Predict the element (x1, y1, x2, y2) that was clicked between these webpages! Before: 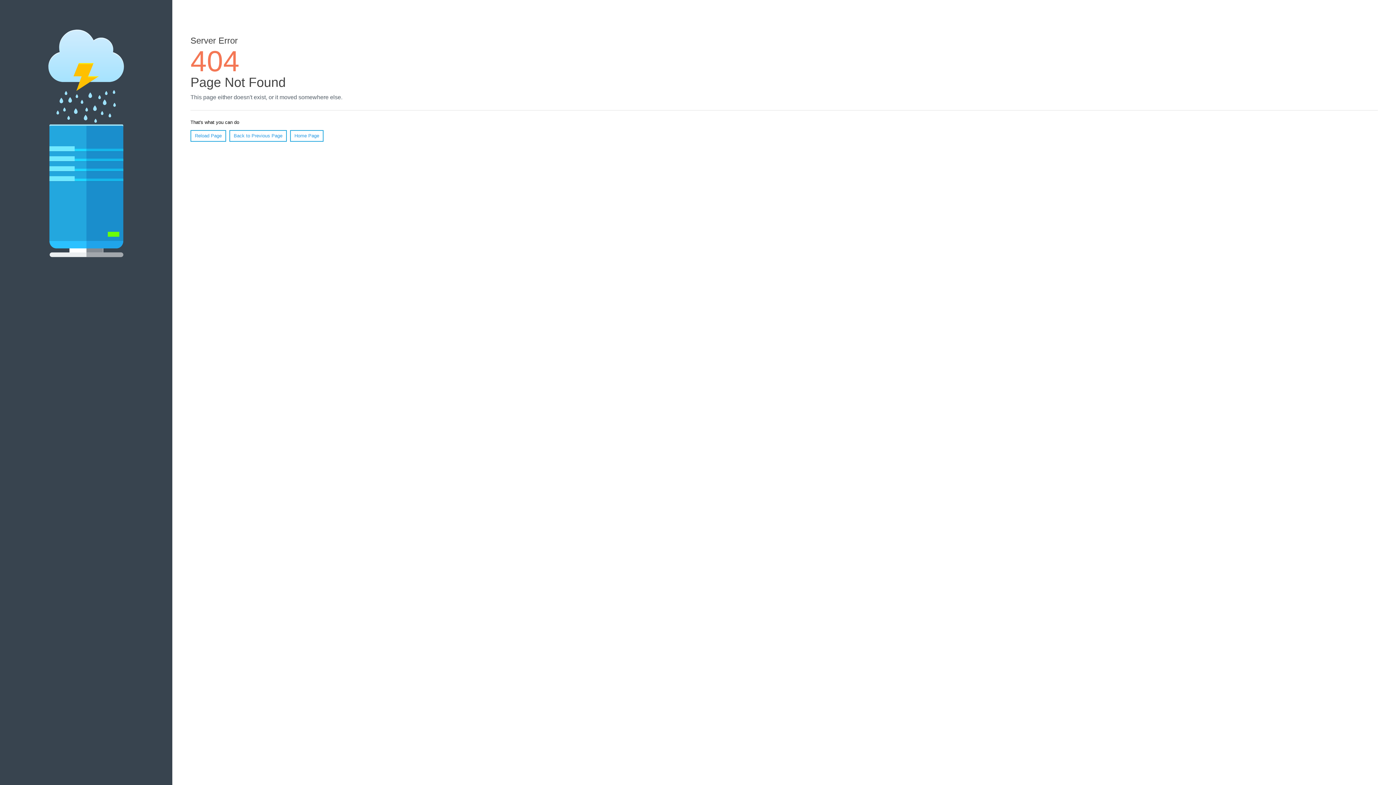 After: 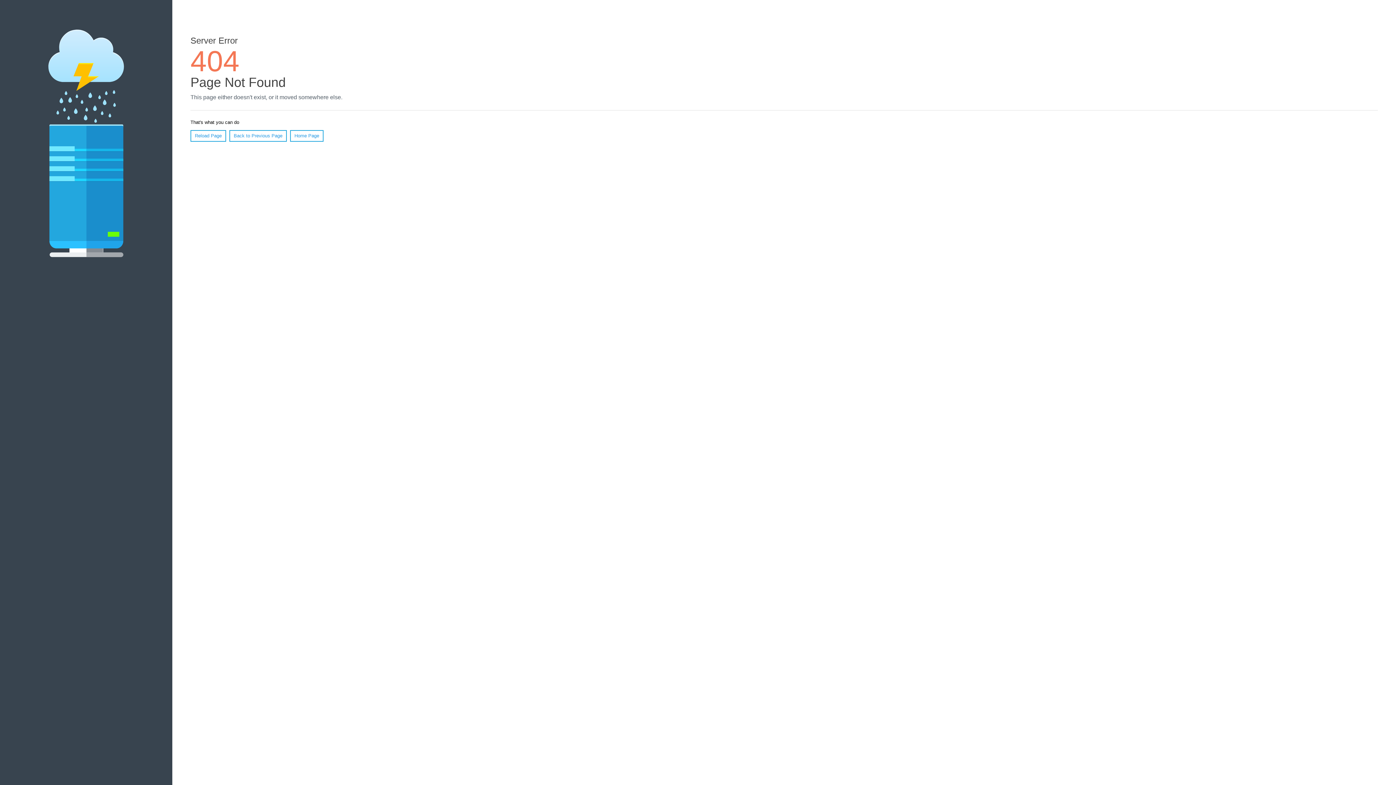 Action: bbox: (190, 130, 226, 141) label: Reload Page